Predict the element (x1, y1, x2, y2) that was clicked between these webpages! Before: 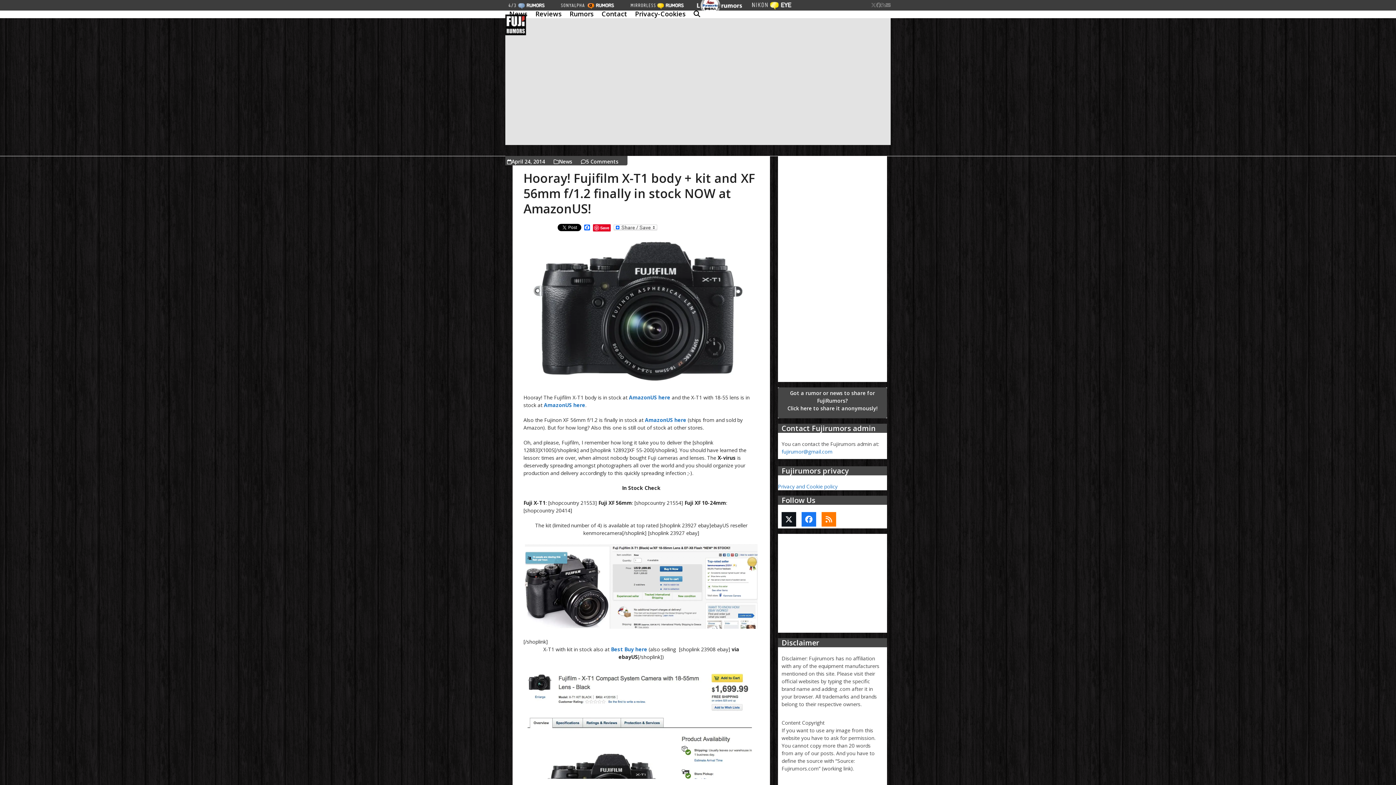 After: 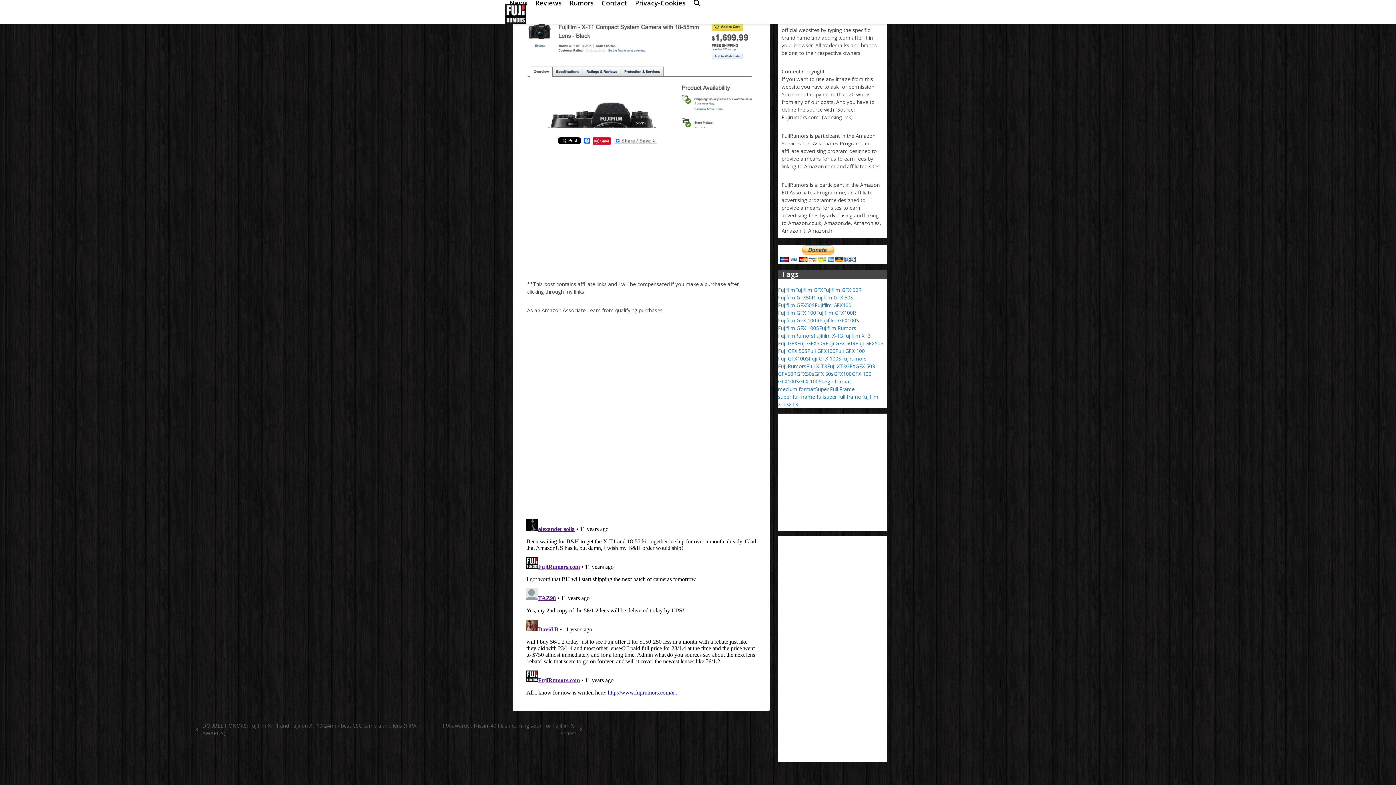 Action: label: 5 Comments bbox: (586, 158, 618, 165)